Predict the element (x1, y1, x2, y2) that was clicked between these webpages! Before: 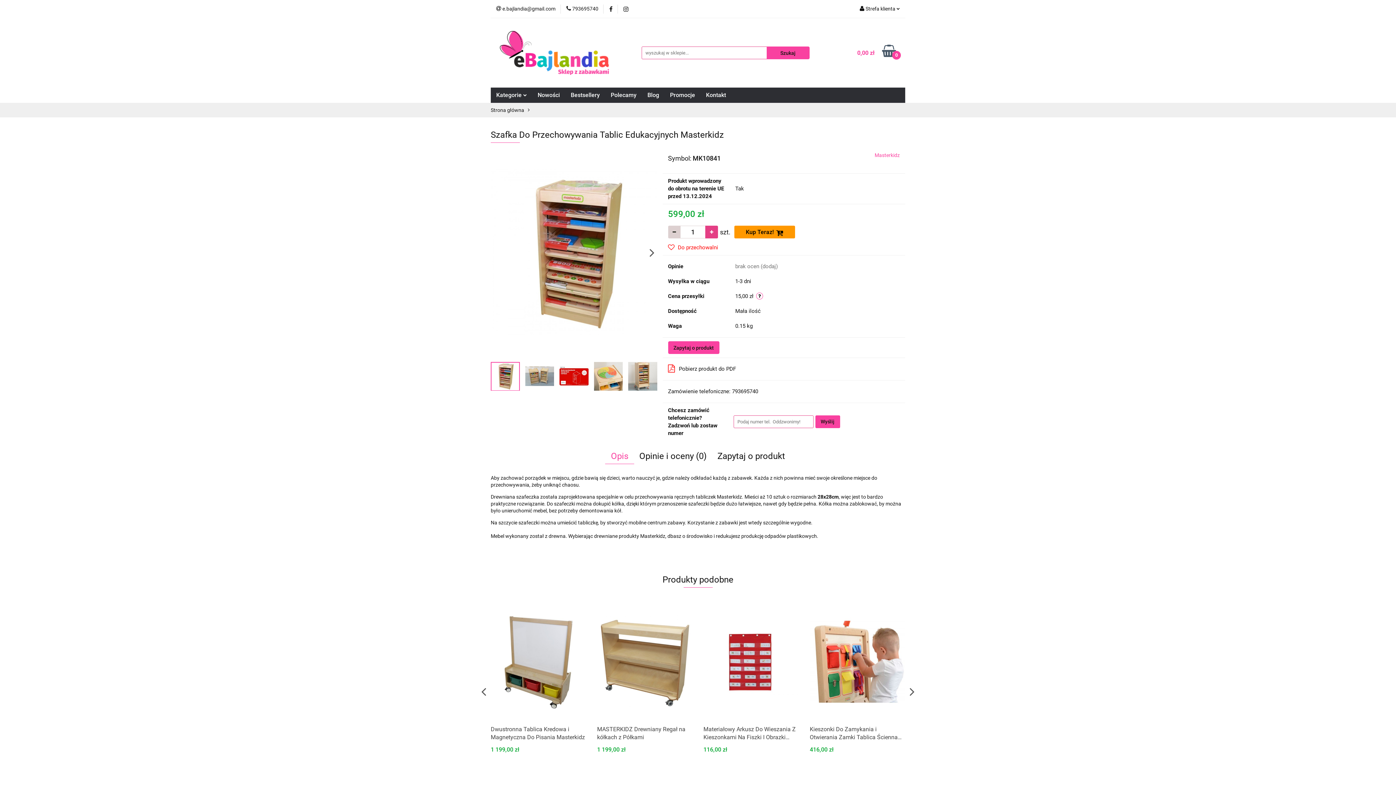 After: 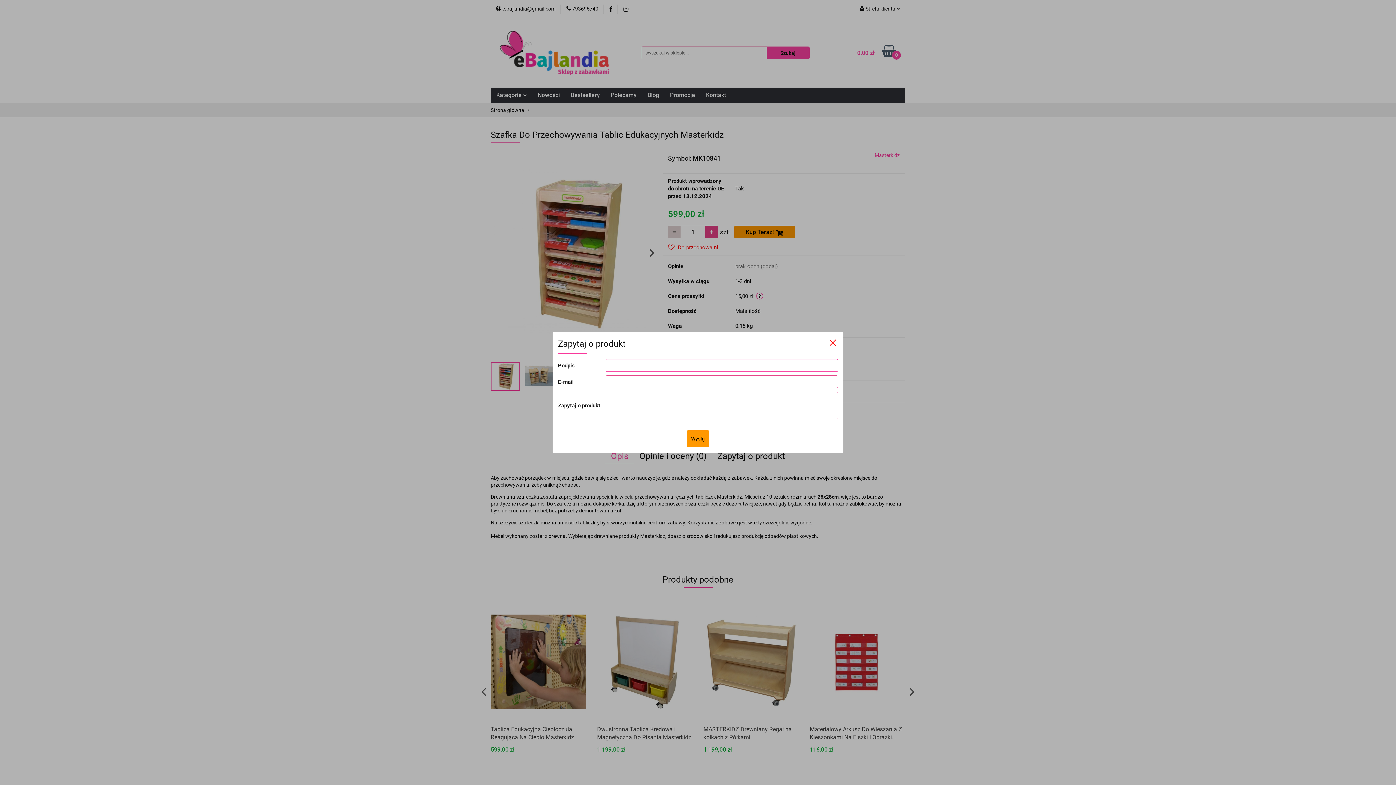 Action: bbox: (668, 341, 719, 354) label: Zapytaj o produkt